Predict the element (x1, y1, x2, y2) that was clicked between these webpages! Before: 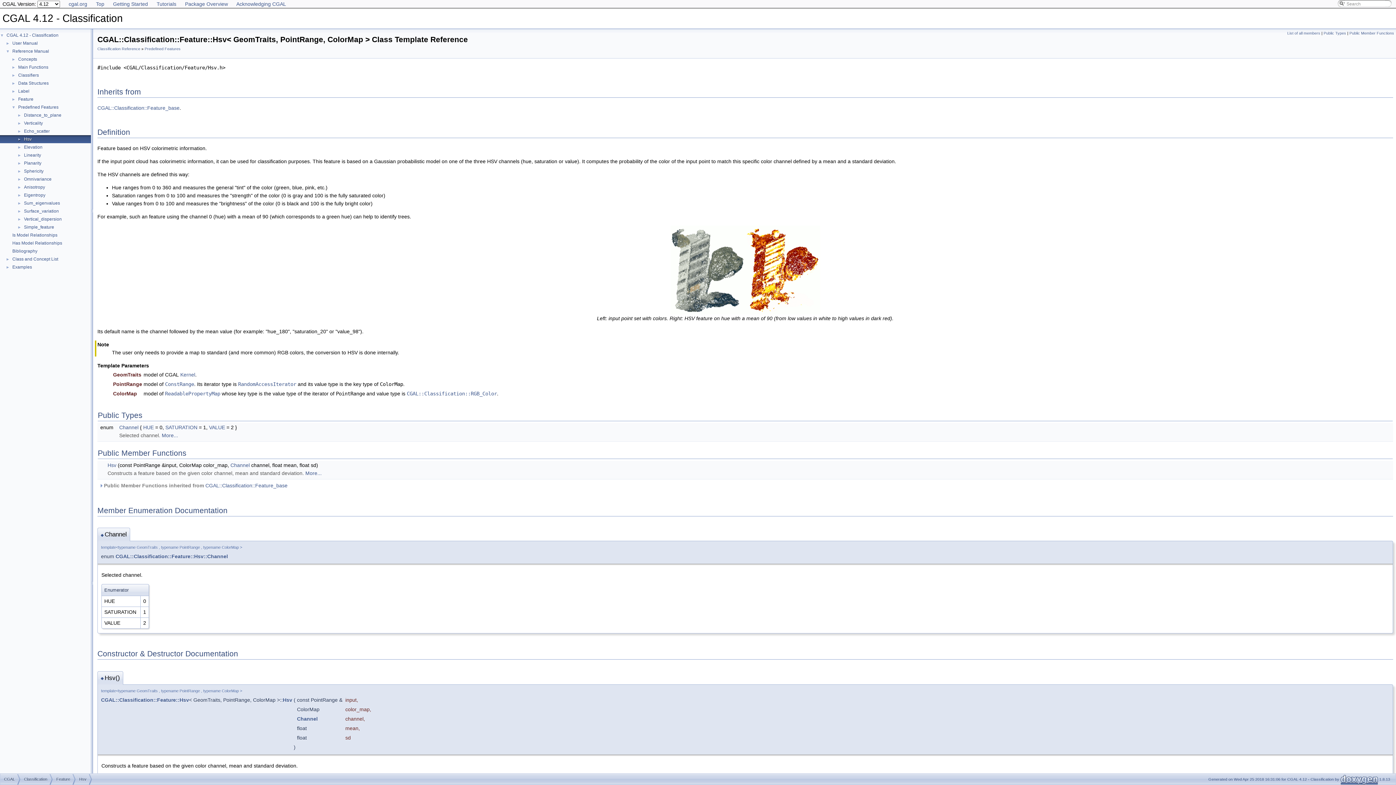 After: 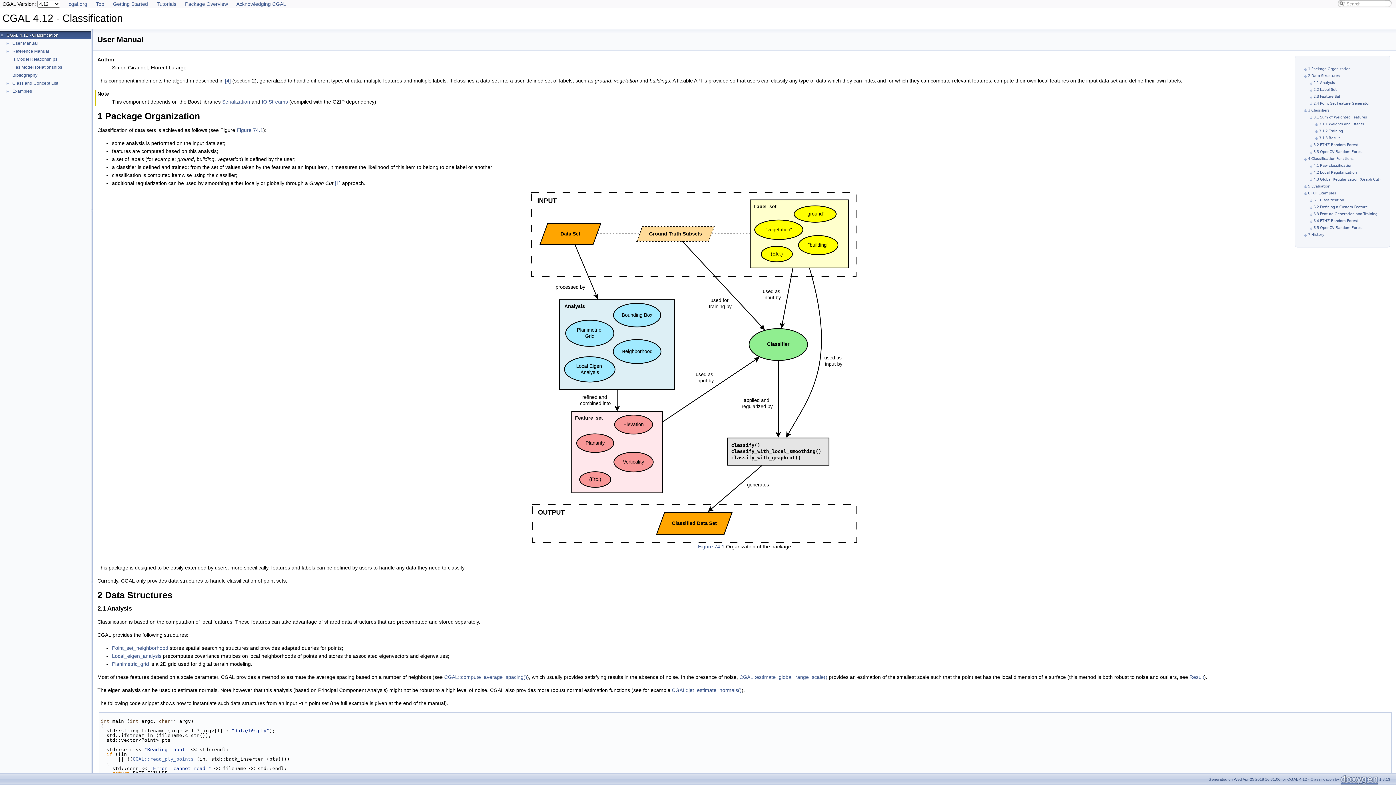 Action: bbox: (11, 40, 38, 46) label: User Manual